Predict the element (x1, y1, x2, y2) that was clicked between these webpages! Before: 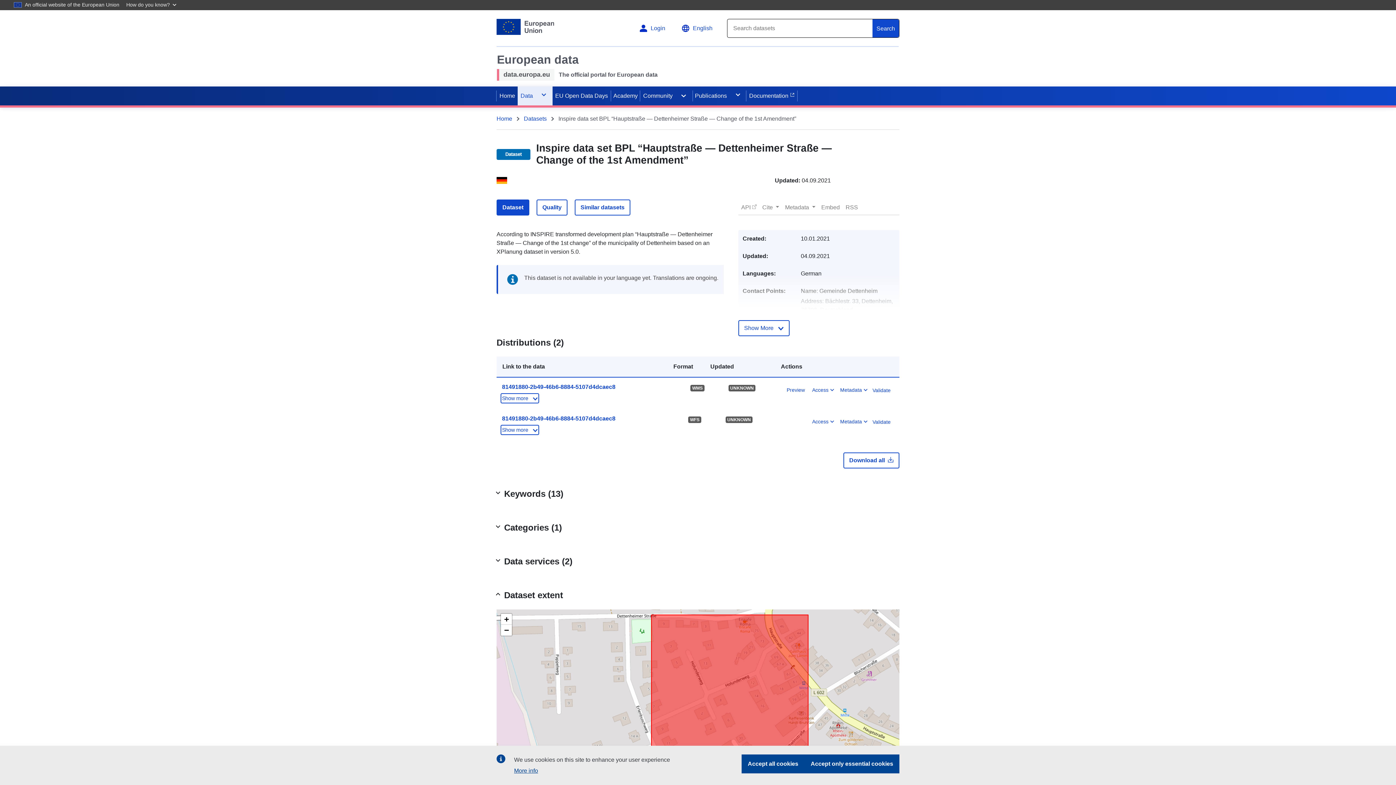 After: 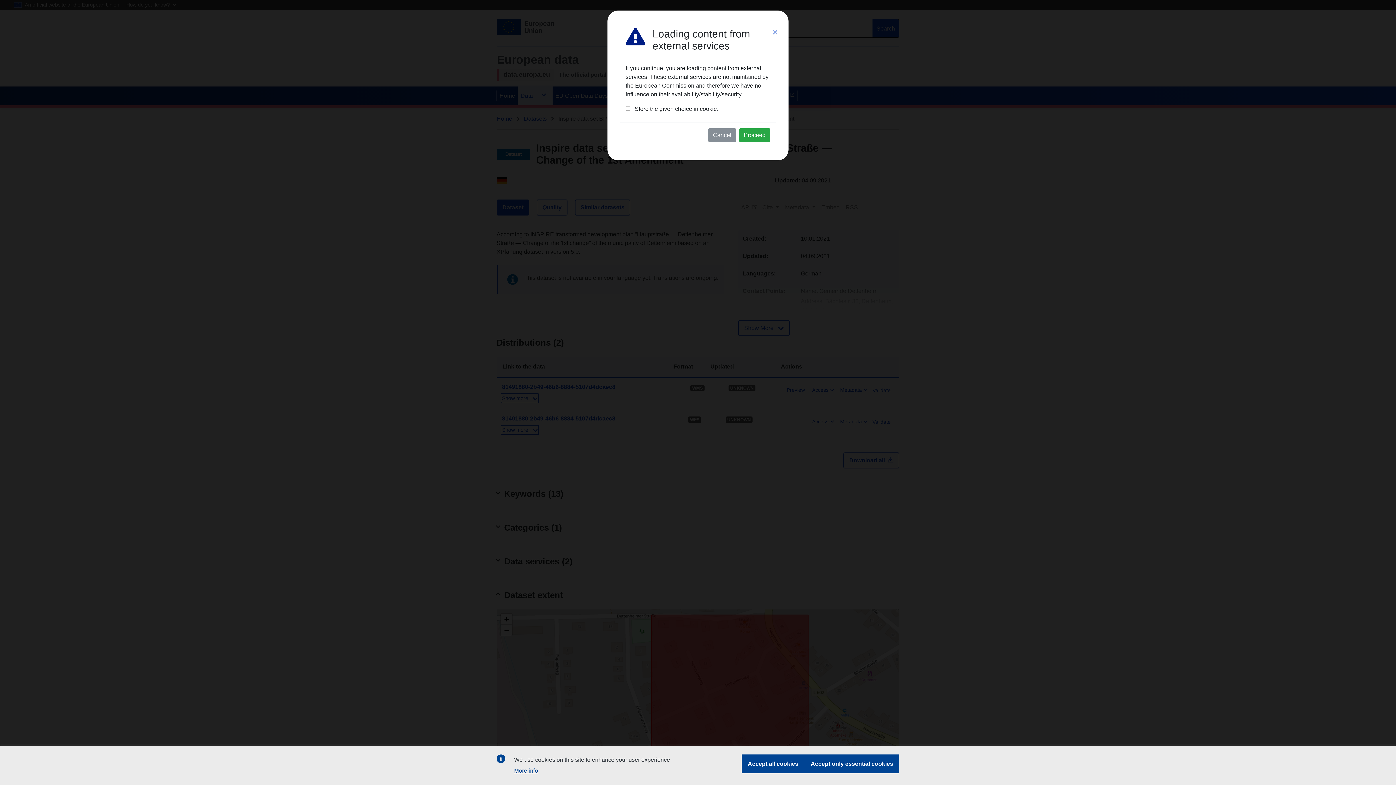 Action: label: Download all bbox: (843, 452, 899, 468)